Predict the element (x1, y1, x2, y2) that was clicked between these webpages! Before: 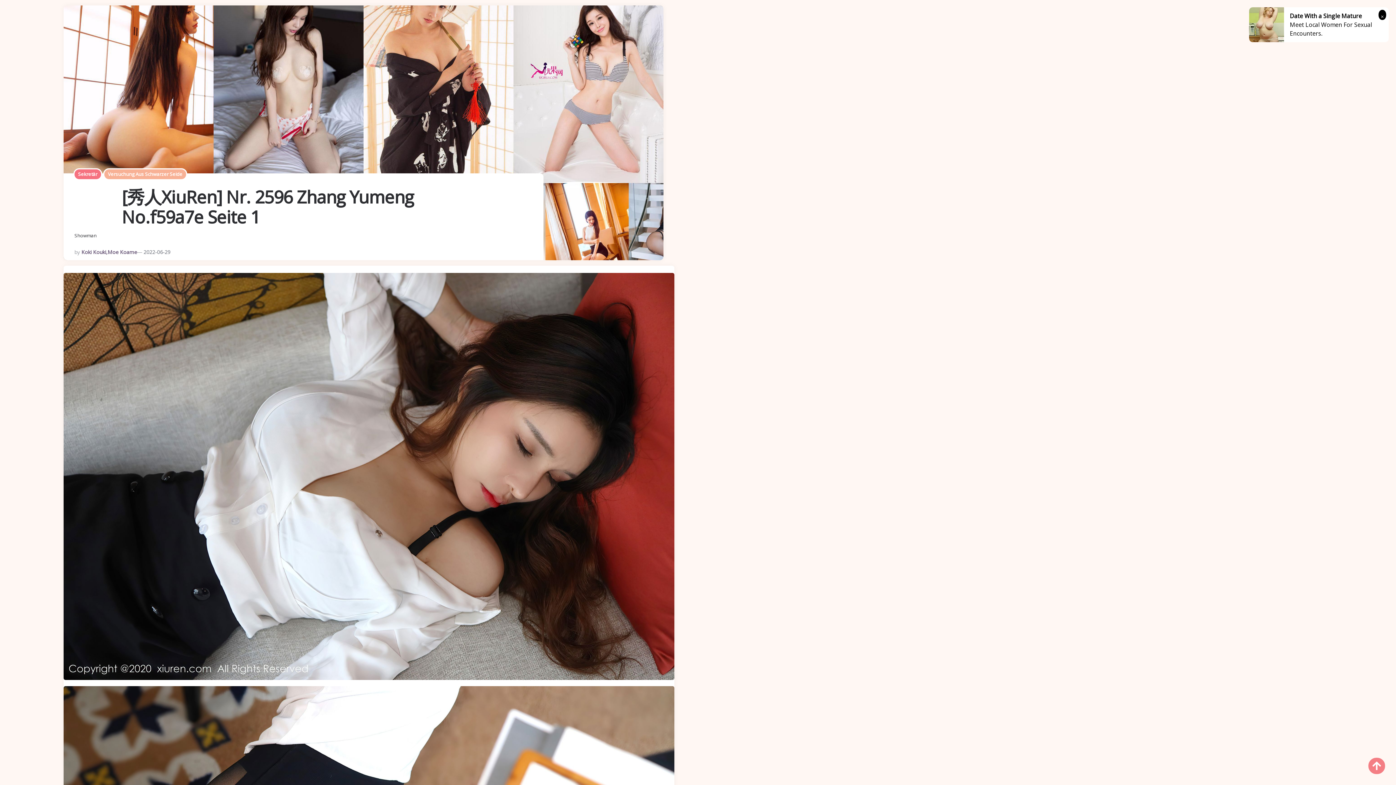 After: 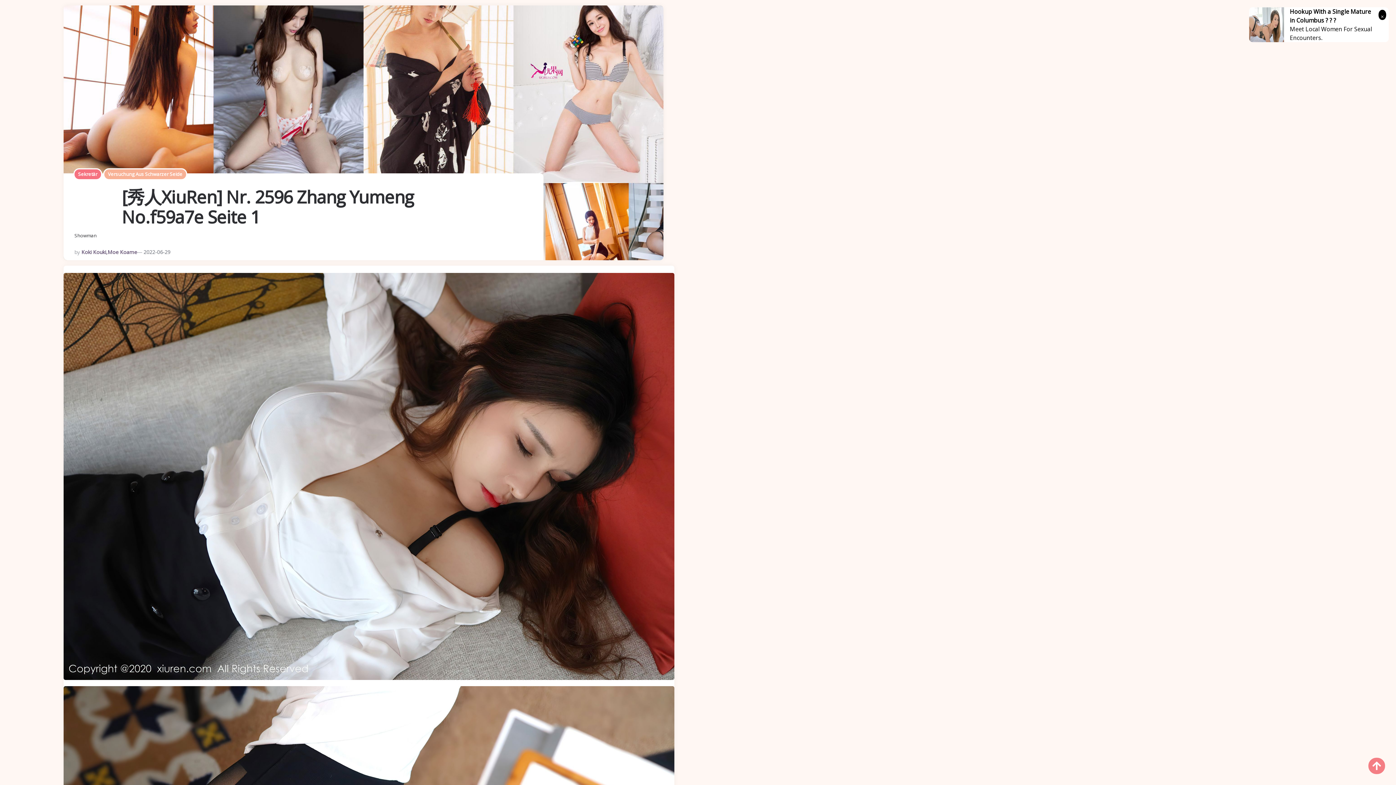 Action: bbox: (121, 185, 413, 228) label: [秀人XiuRen] Nr. 2596 Zhang Yumeng No.f59a7e Seite 1